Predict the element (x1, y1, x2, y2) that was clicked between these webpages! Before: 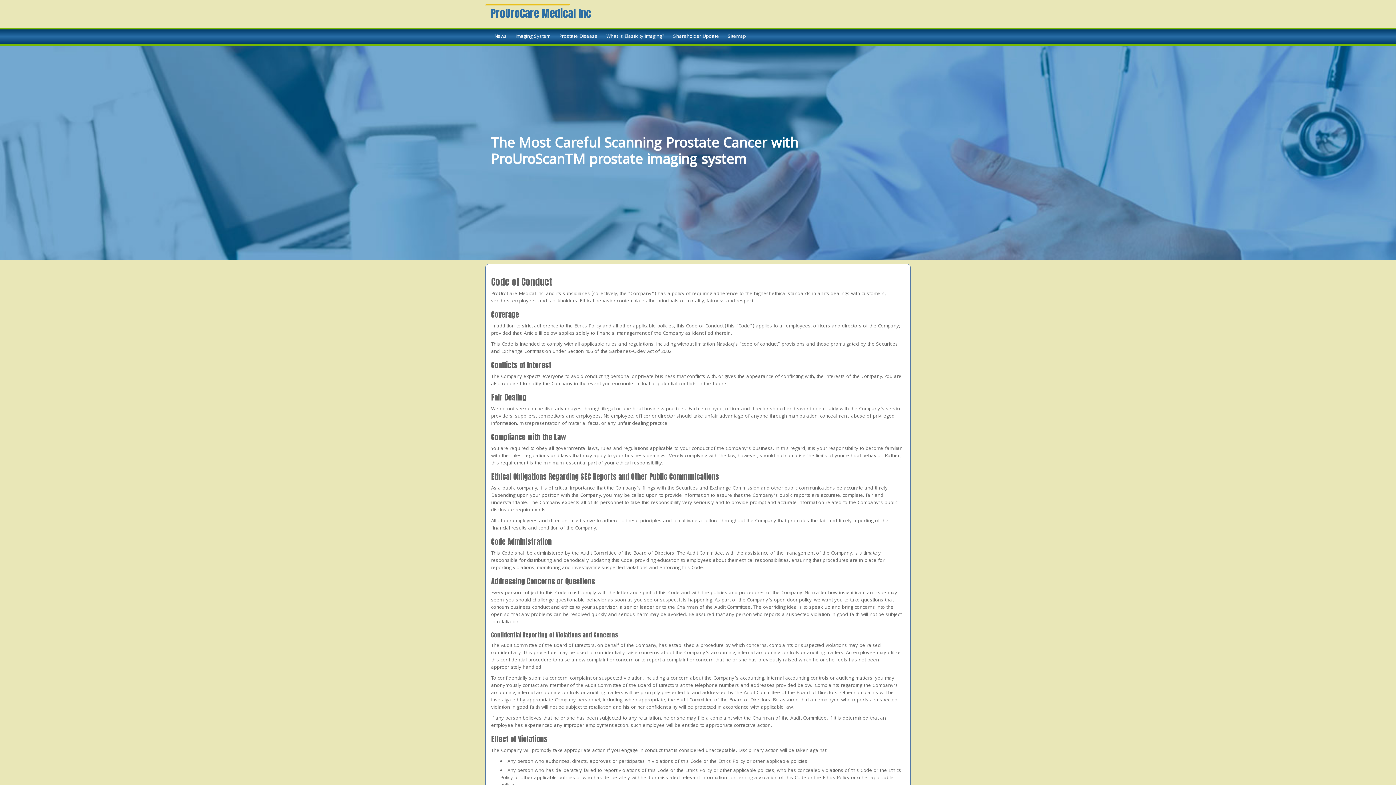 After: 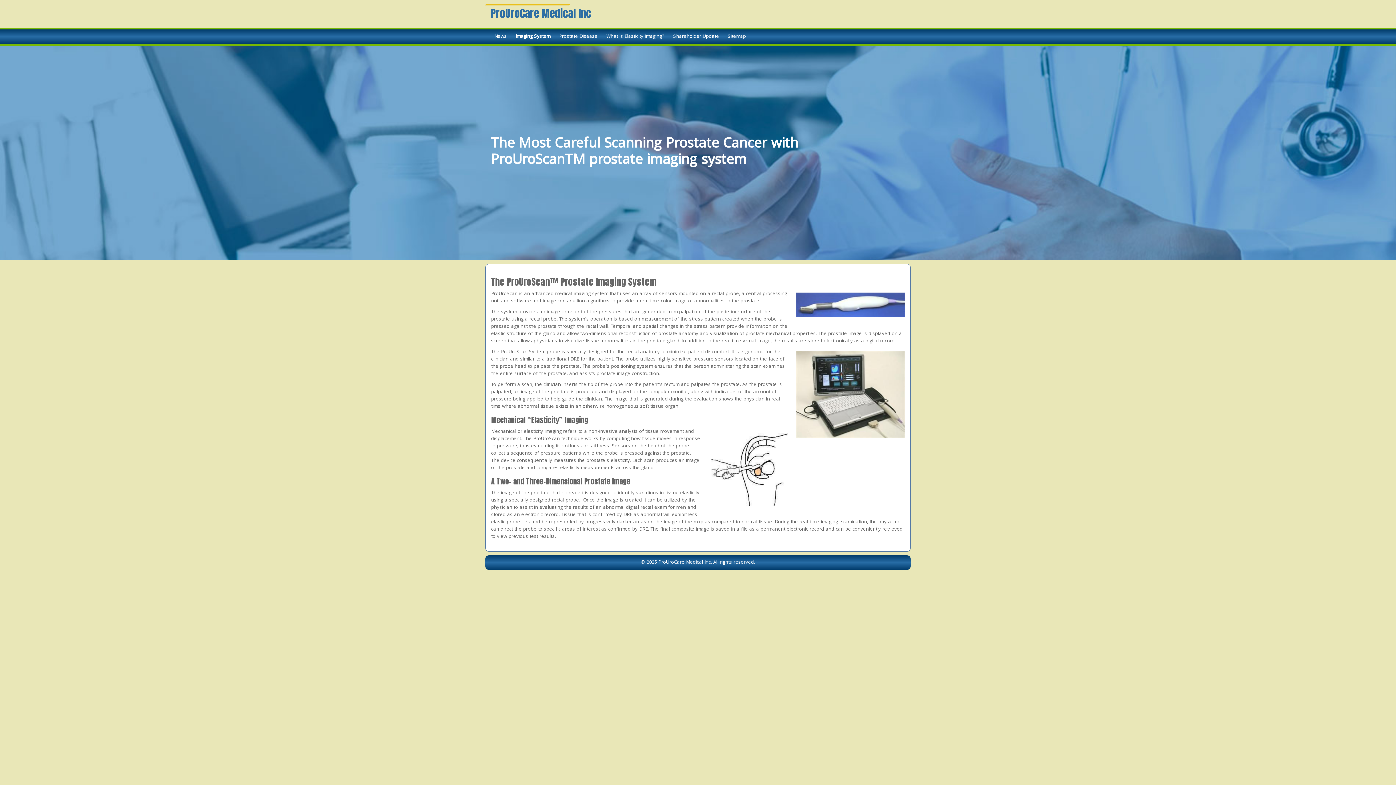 Action: label: Imaging System bbox: (512, 29, 554, 44)